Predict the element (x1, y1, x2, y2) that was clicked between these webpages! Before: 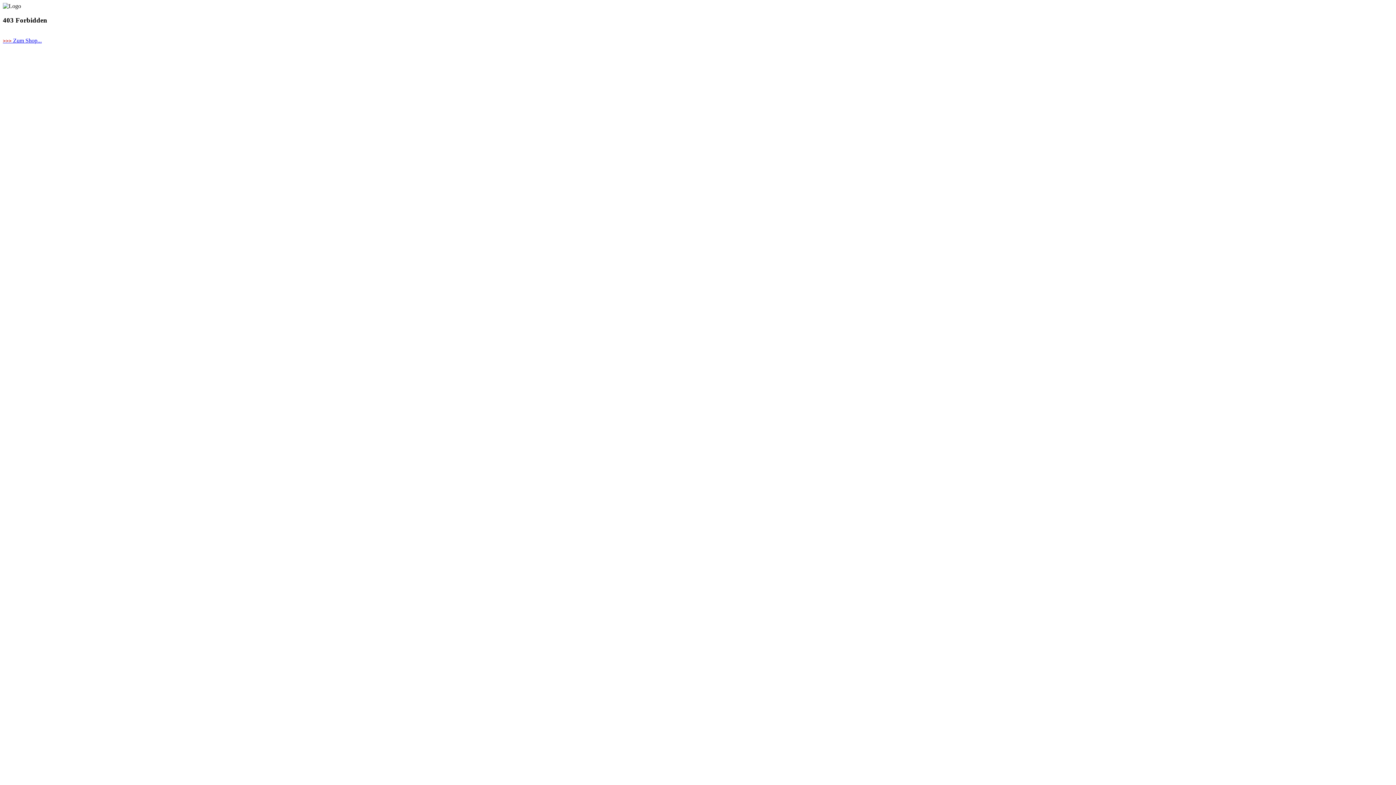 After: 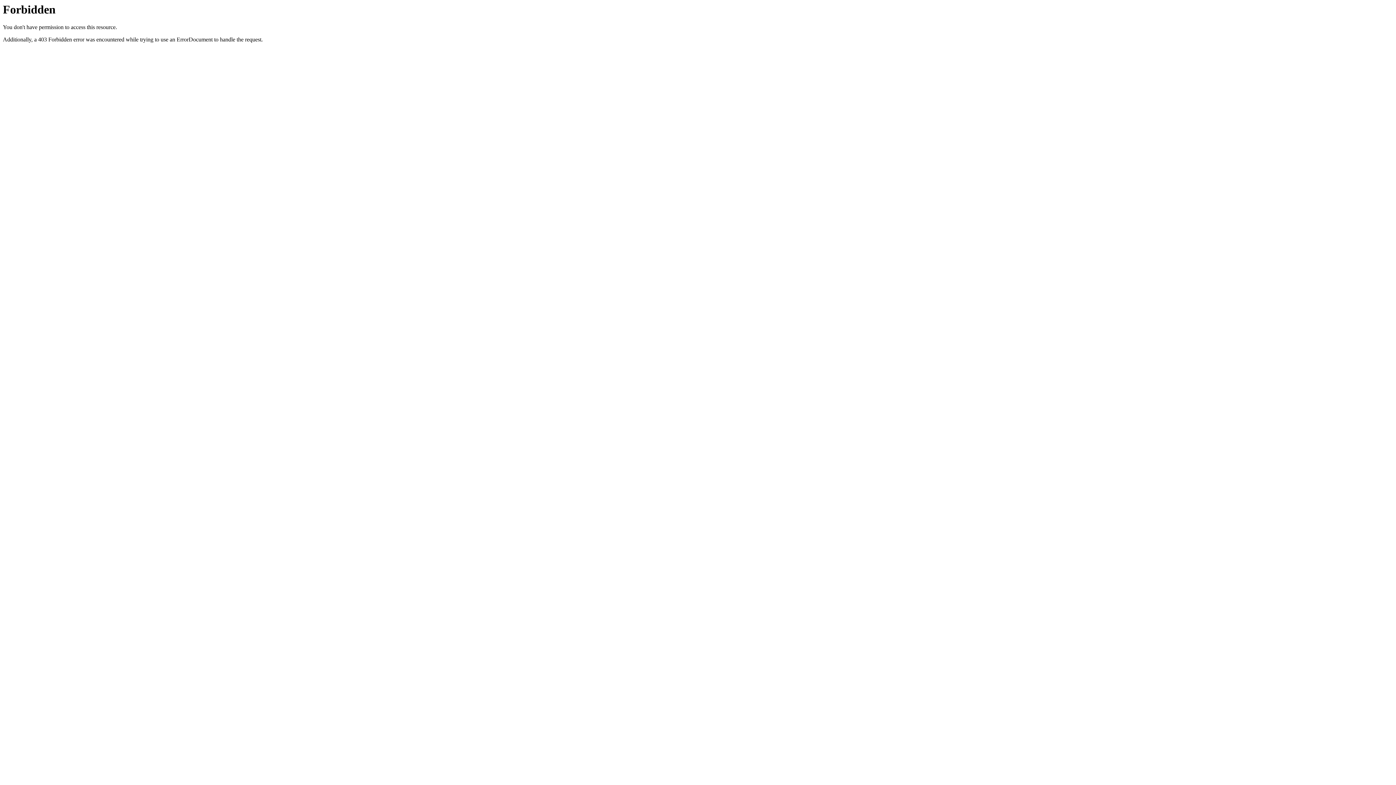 Action: label: >>> Zum Shop... bbox: (2, 37, 41, 43)